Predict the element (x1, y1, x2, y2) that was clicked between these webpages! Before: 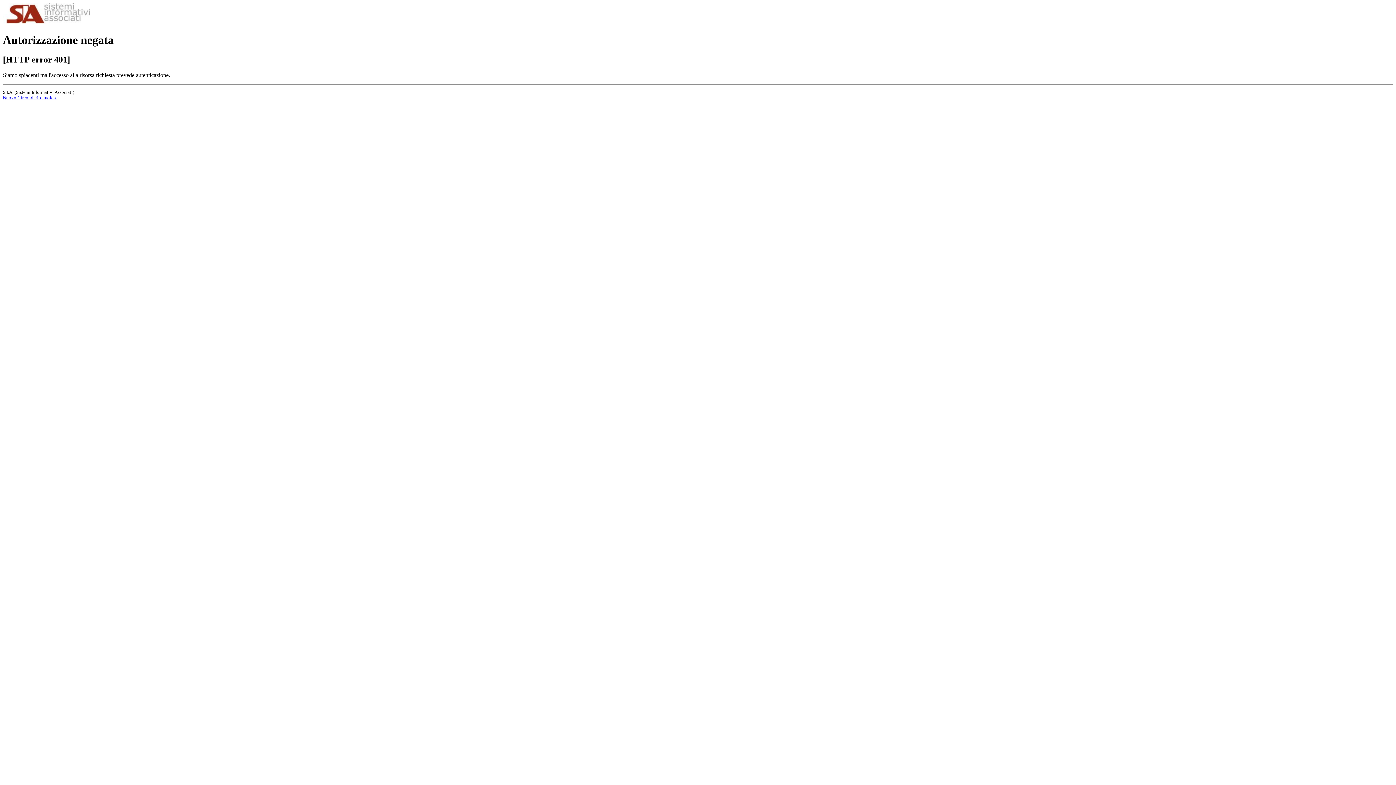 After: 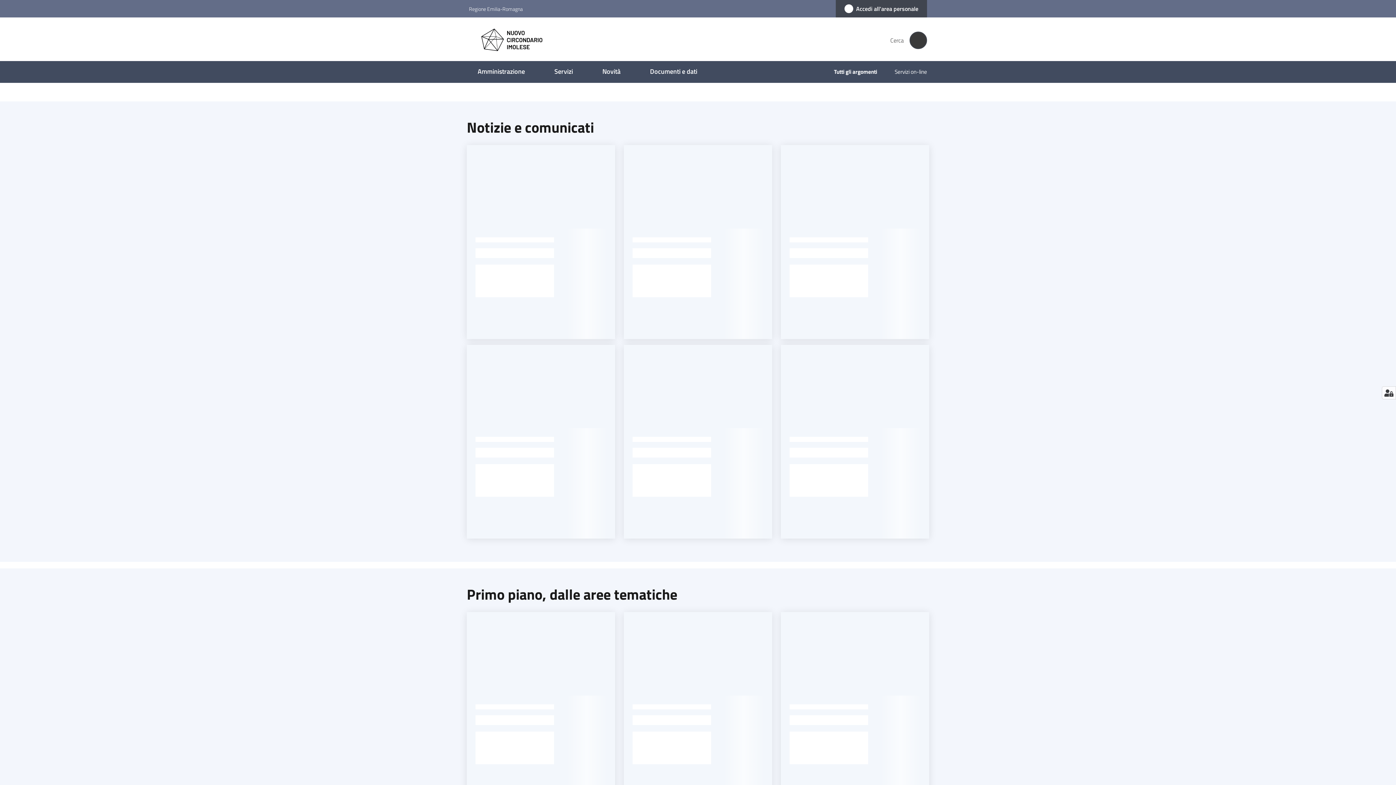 Action: bbox: (2, 95, 57, 100) label: Nuovo Circondario Imolese